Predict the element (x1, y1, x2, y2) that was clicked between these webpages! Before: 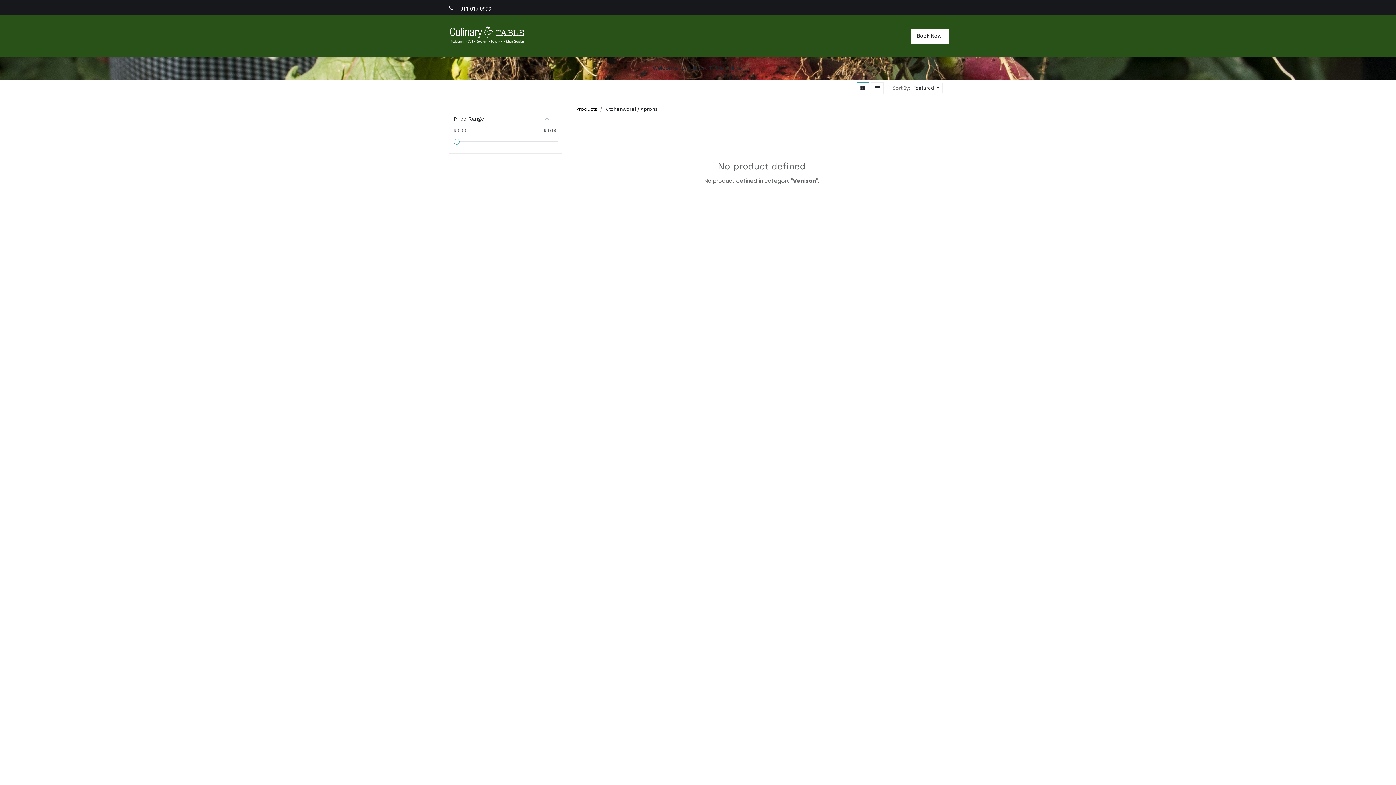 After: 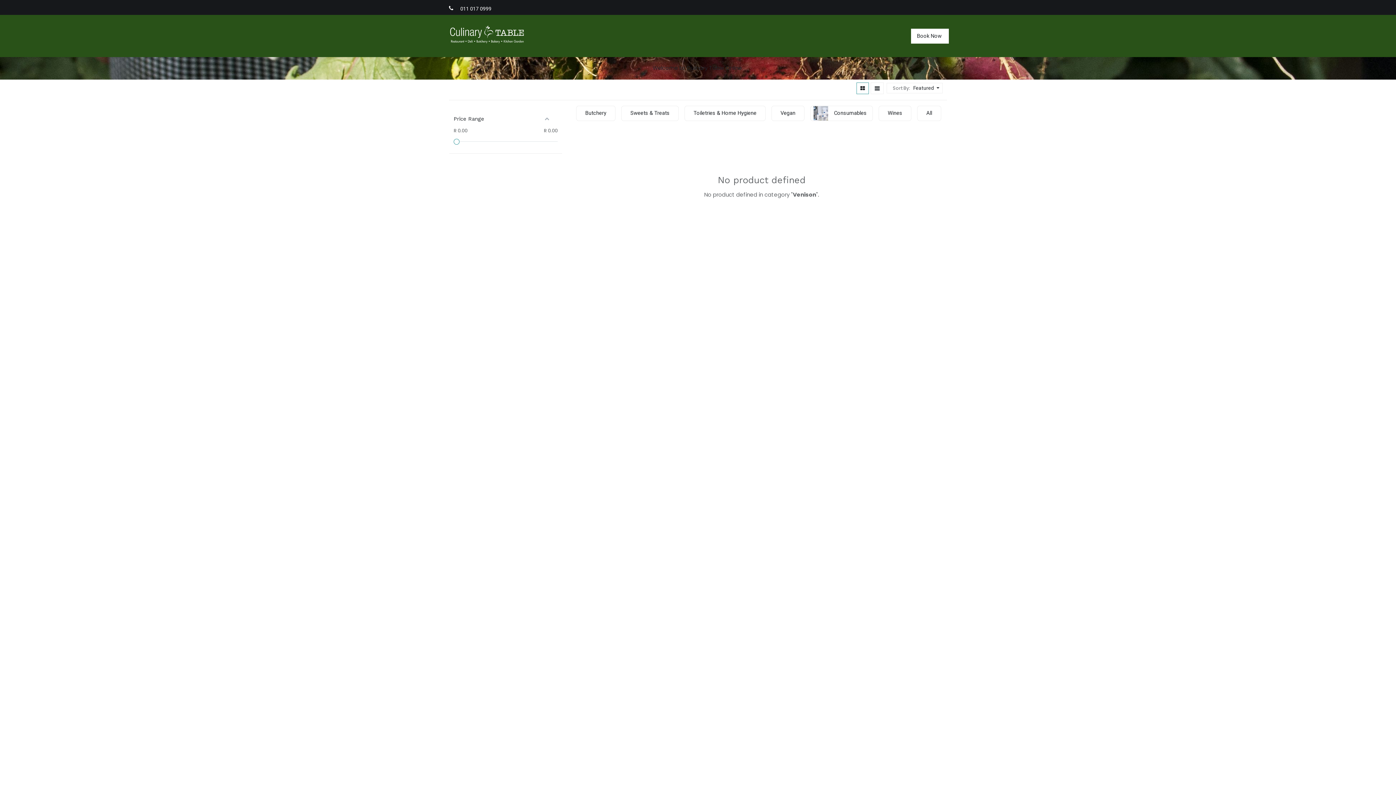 Action: label: Products bbox: (576, 106, 597, 112)